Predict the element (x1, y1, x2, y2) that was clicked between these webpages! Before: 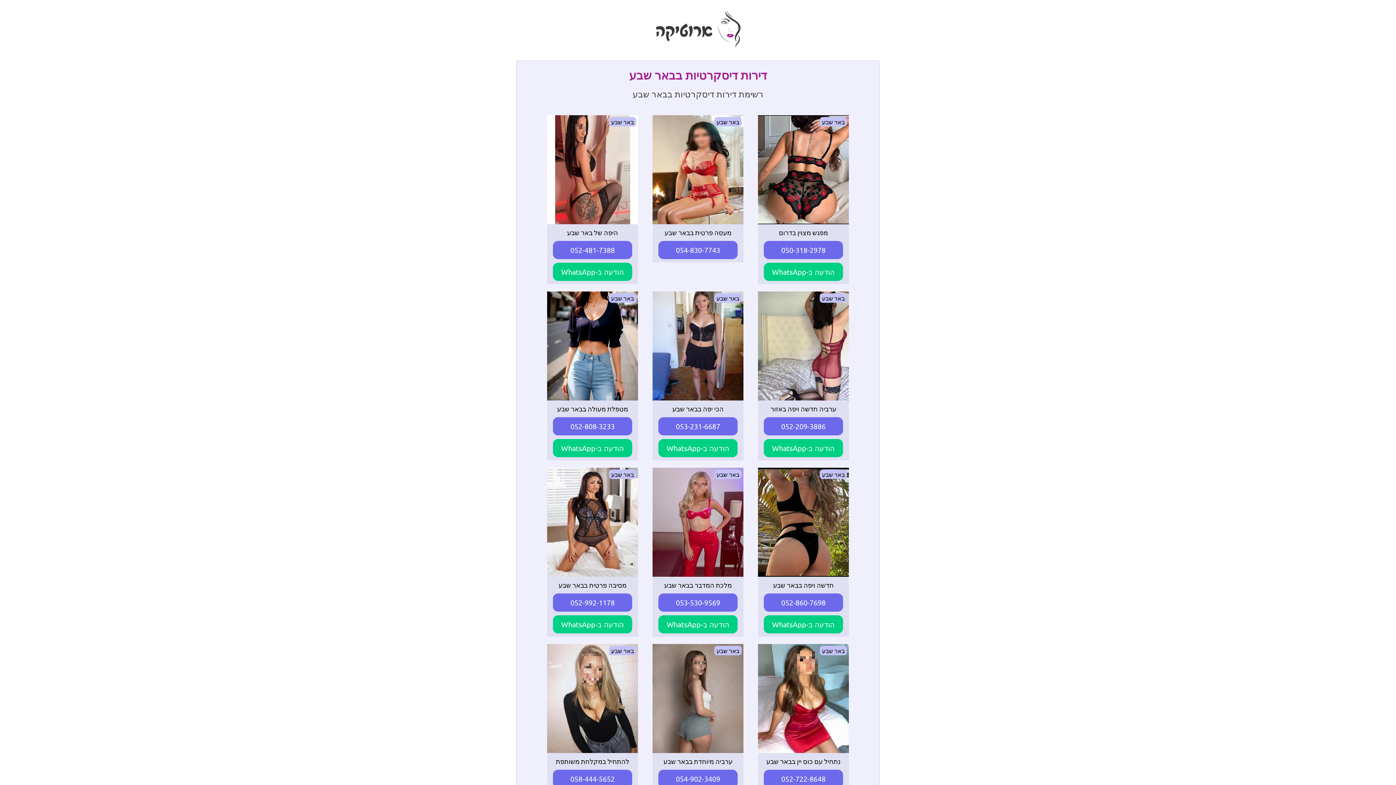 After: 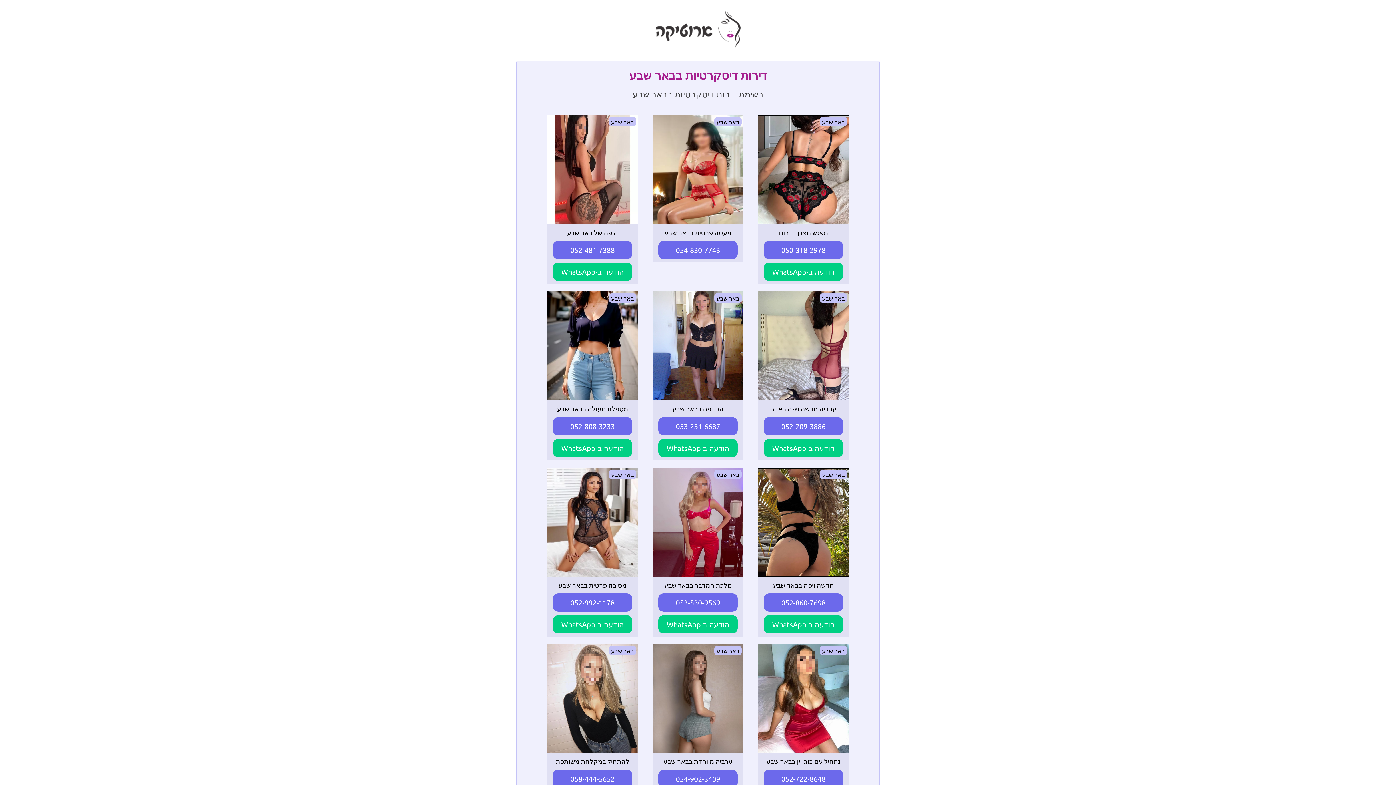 Action: label: 052-209-3886 bbox: (764, 417, 843, 435)